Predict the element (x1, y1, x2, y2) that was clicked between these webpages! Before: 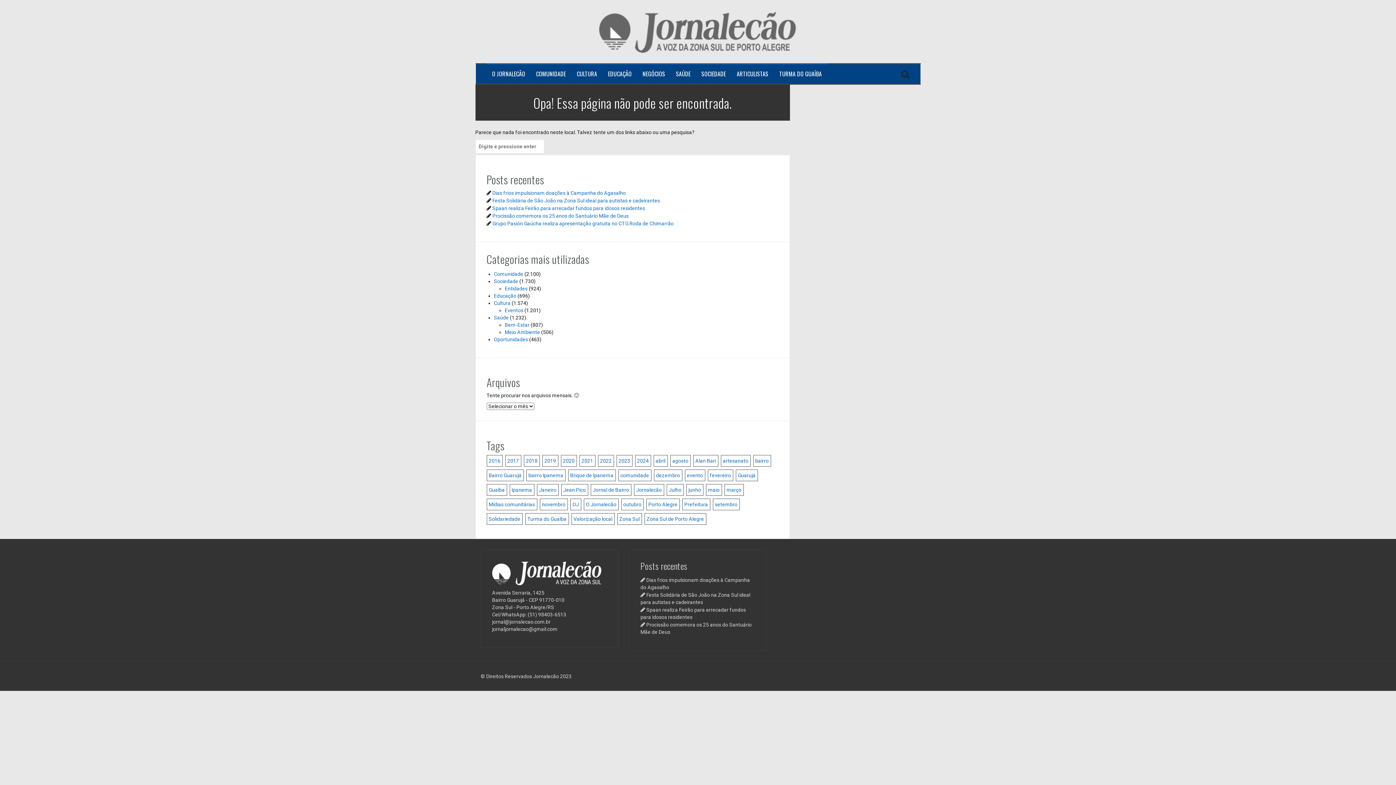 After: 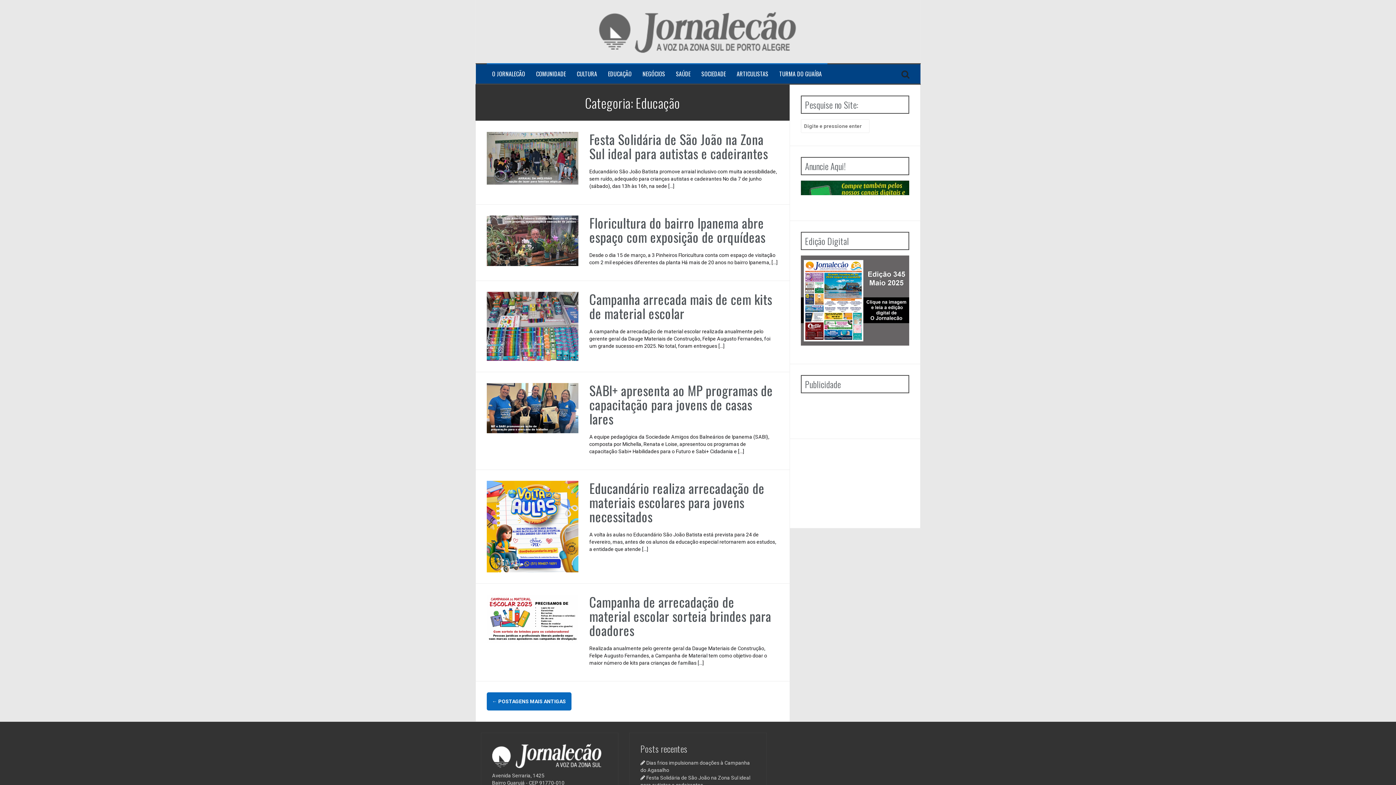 Action: bbox: (608, 69, 631, 77) label: EDUCAÇÃO